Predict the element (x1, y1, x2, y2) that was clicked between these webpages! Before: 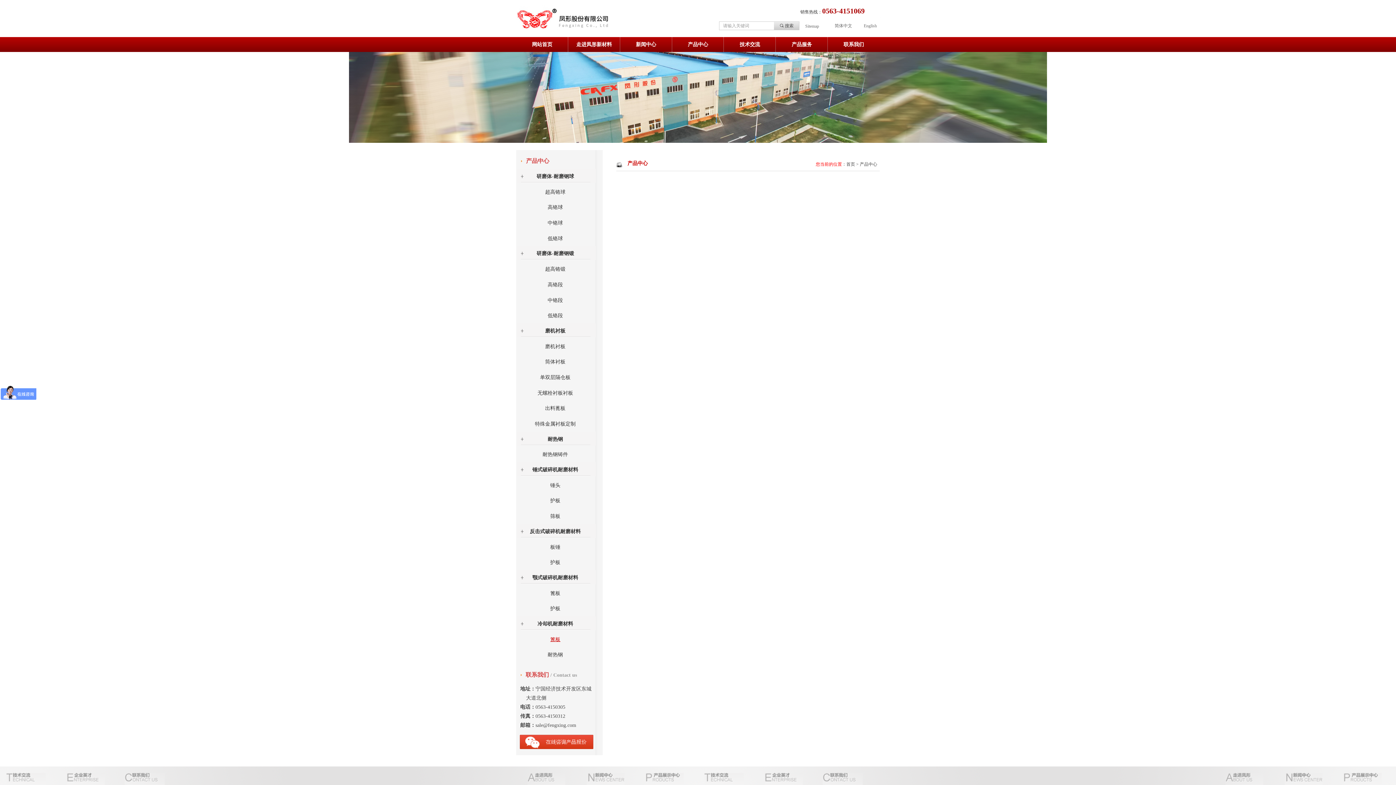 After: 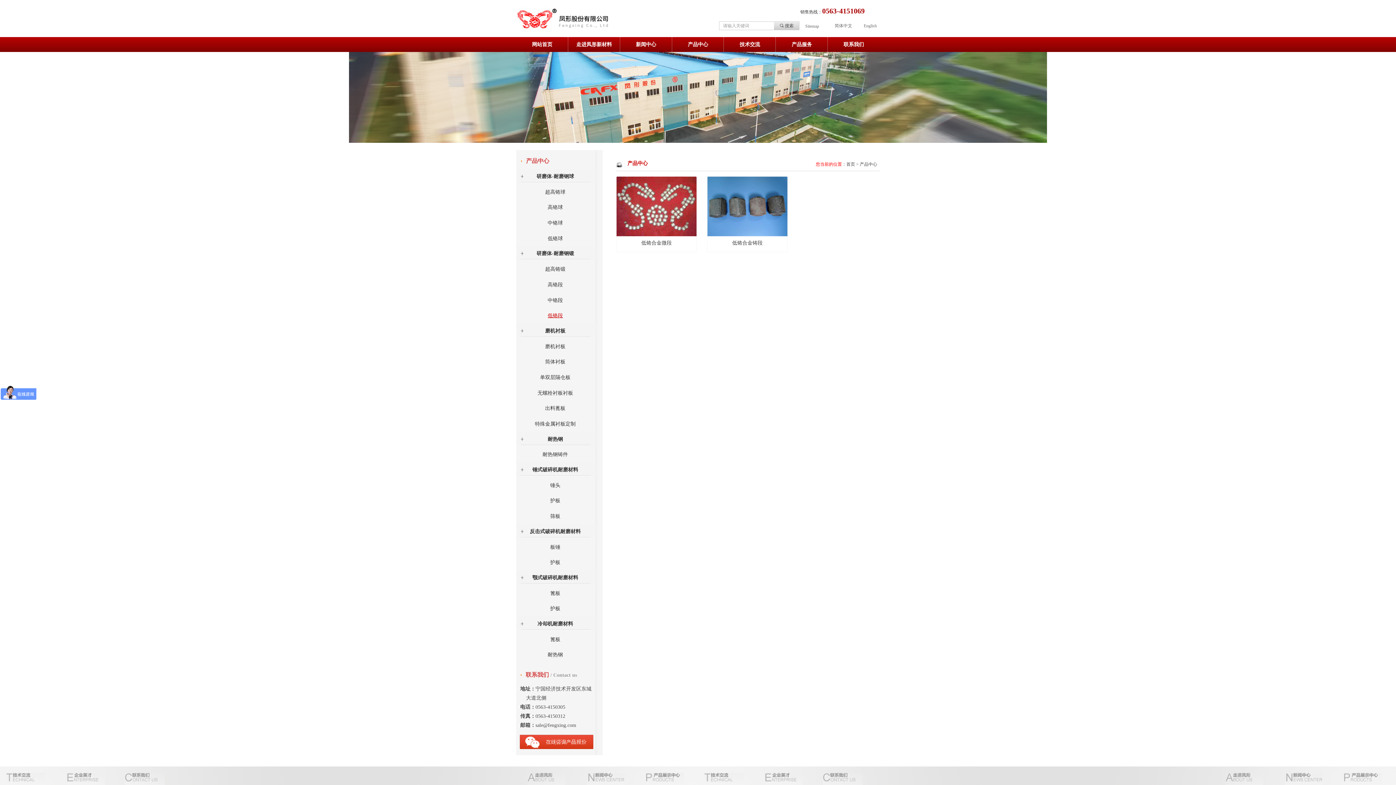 Action: bbox: (514, 308, 596, 323) label: 低铬段